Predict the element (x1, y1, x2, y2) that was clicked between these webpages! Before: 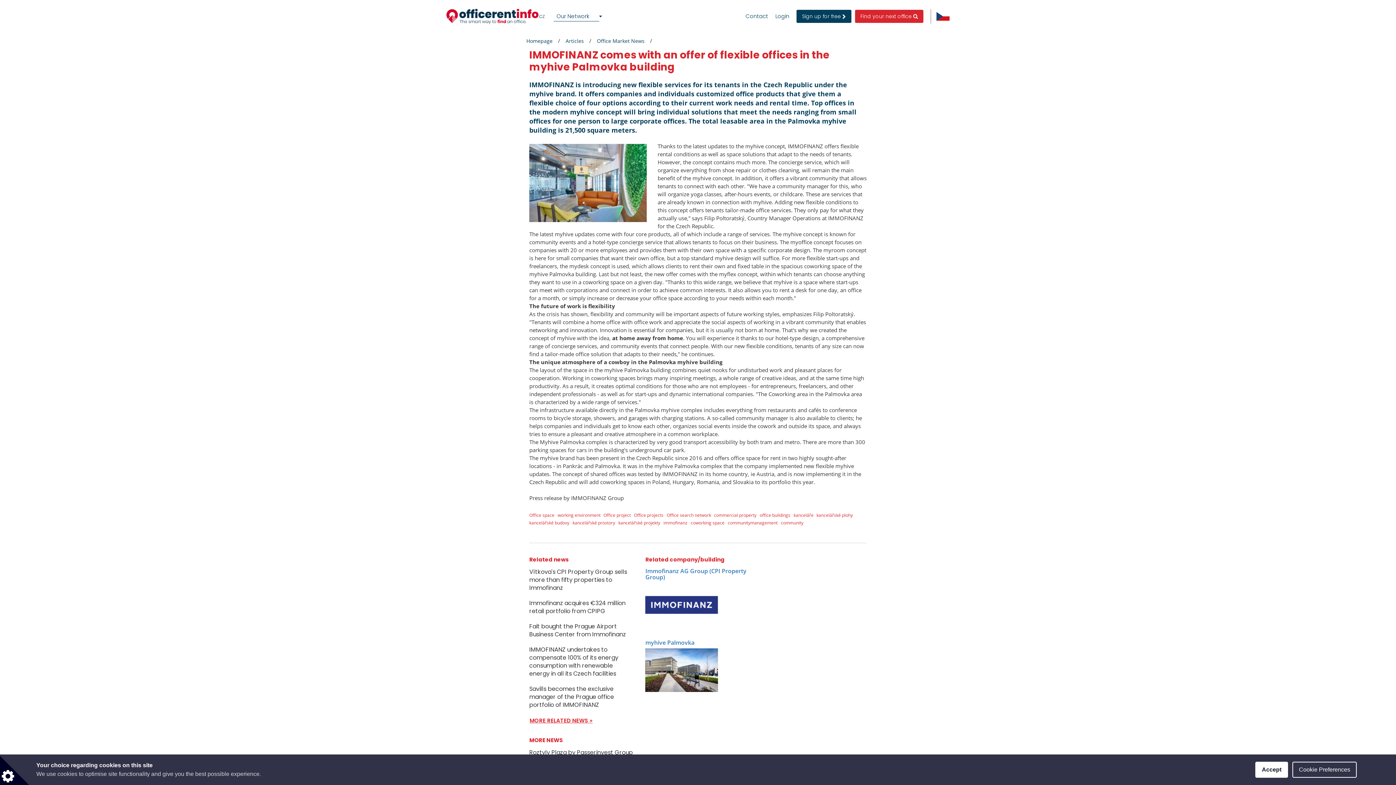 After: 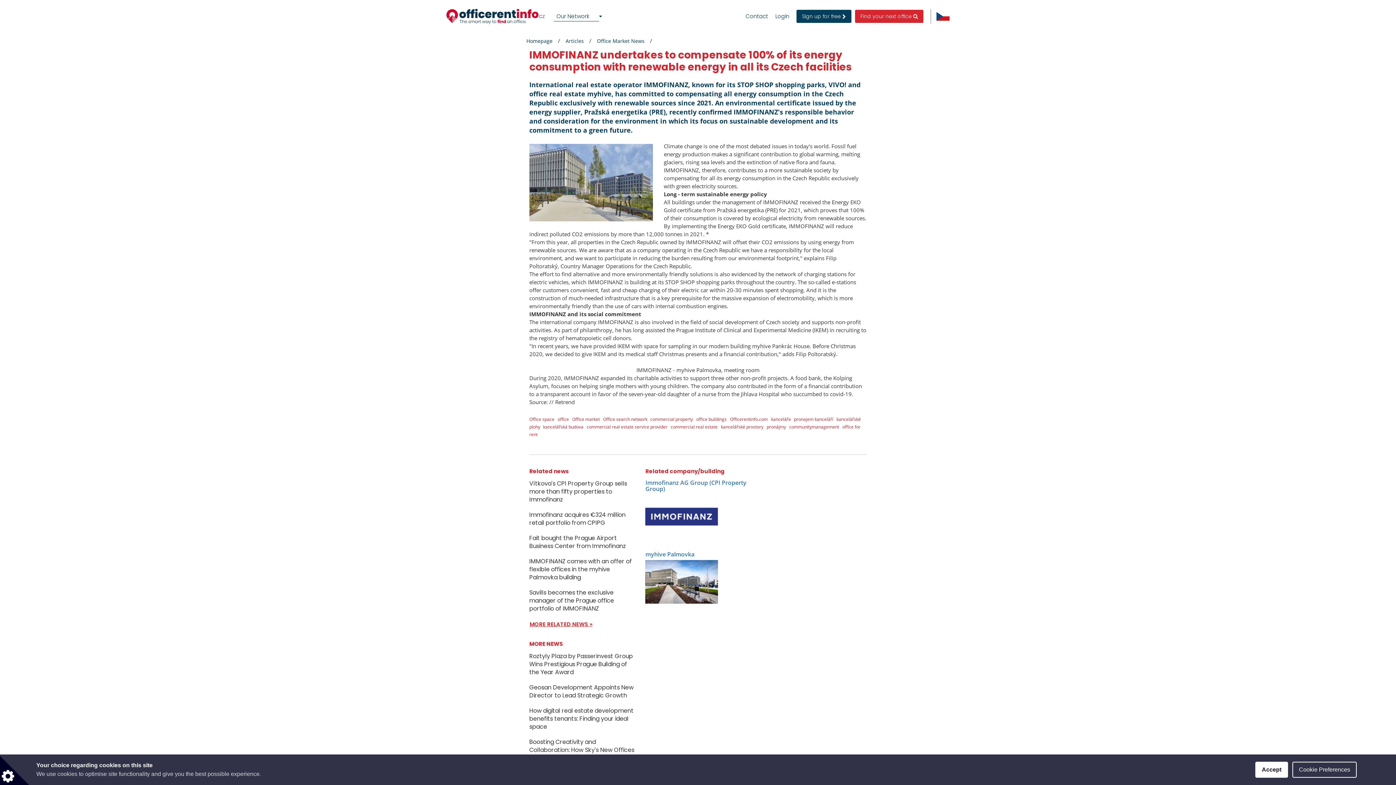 Action: bbox: (529, 646, 634, 678) label: IMMOFINANZ undertakes to compensate 100% of its energy consumption with renewable energy in all its Czech facilities